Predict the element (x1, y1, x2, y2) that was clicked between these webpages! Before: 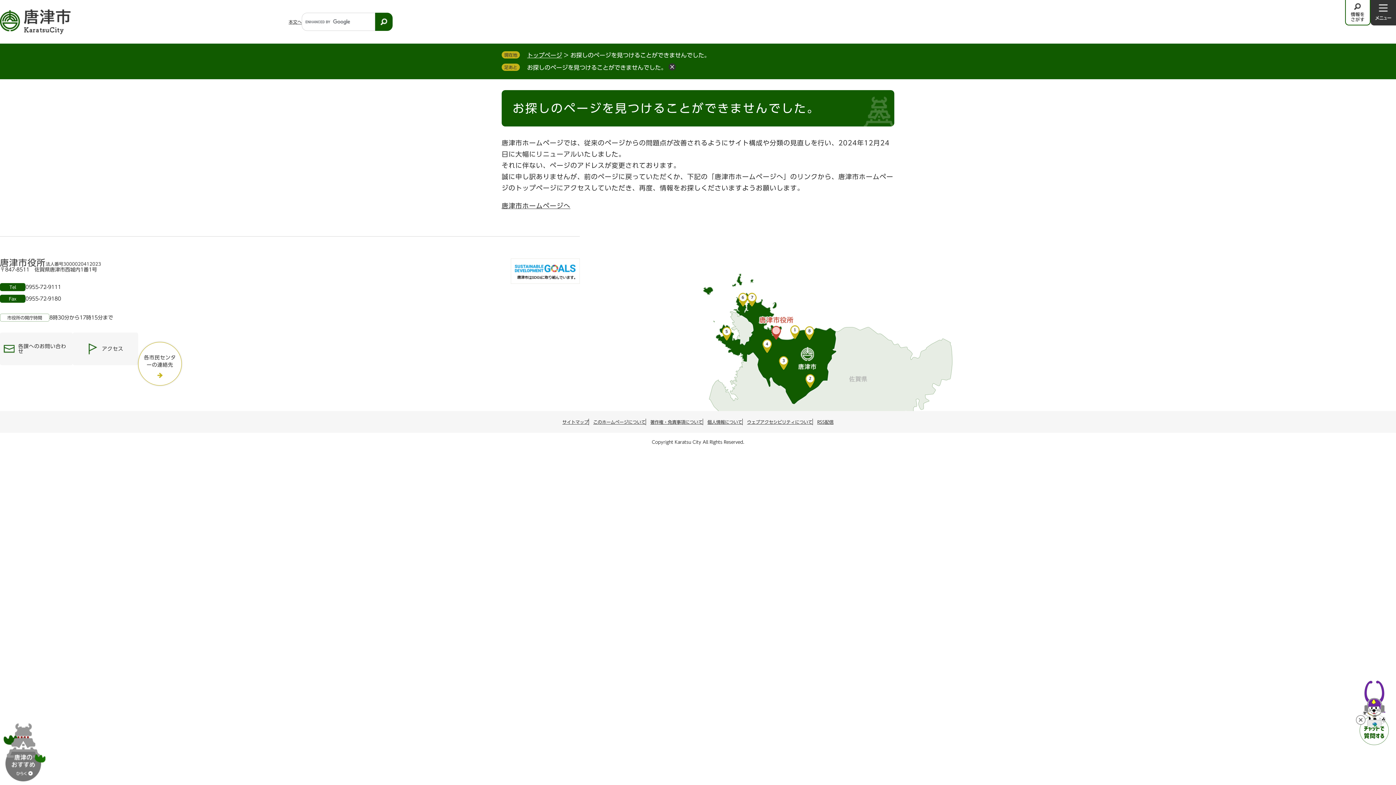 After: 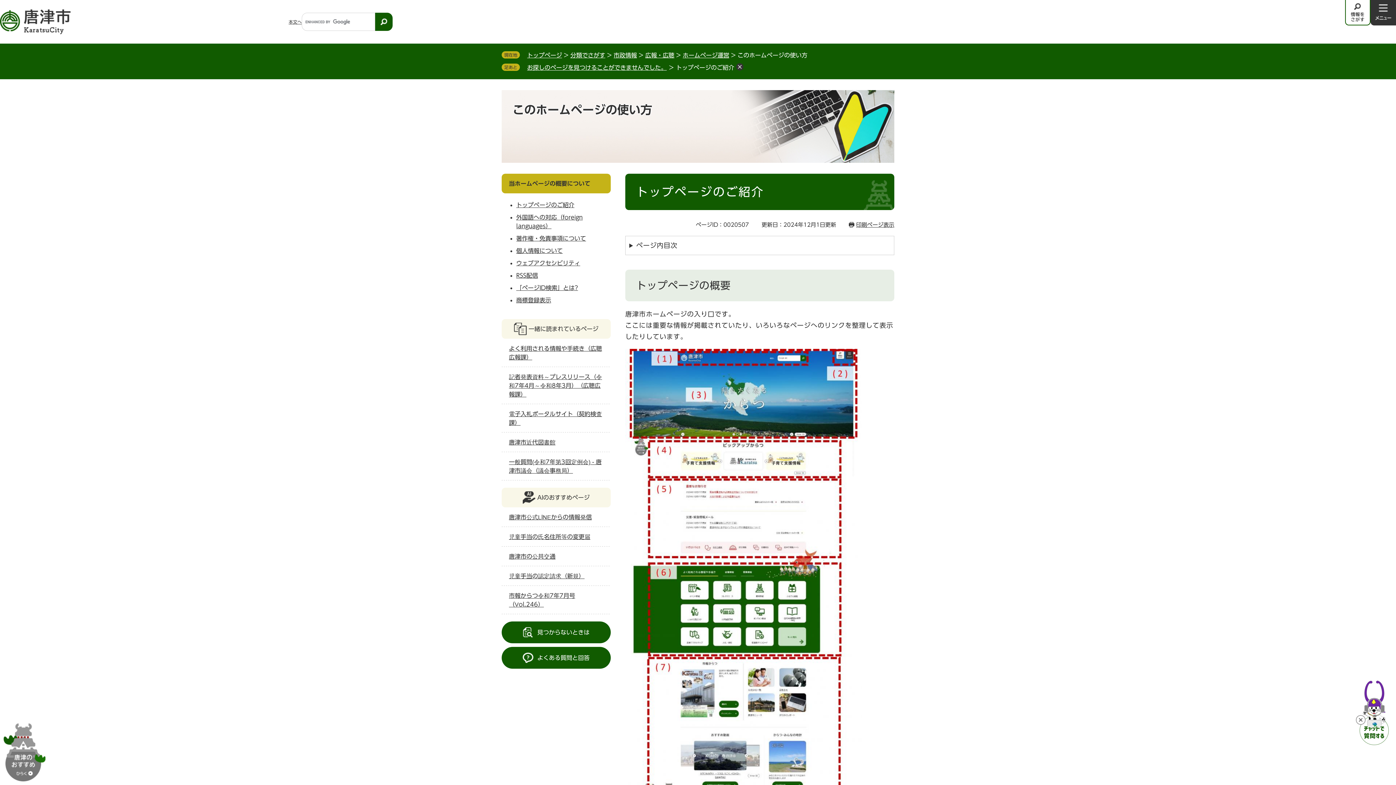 Action: label: このホームページについて bbox: (593, 420, 645, 424)